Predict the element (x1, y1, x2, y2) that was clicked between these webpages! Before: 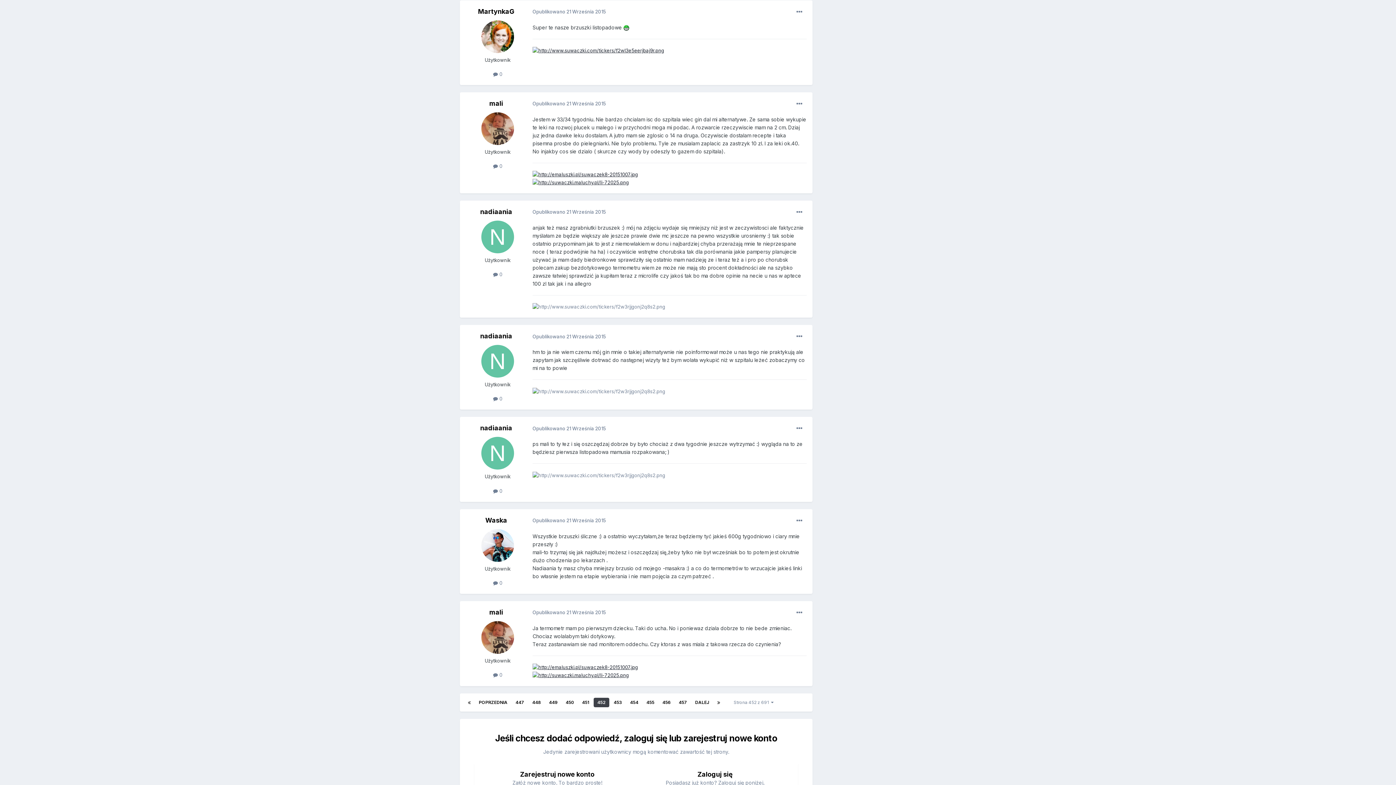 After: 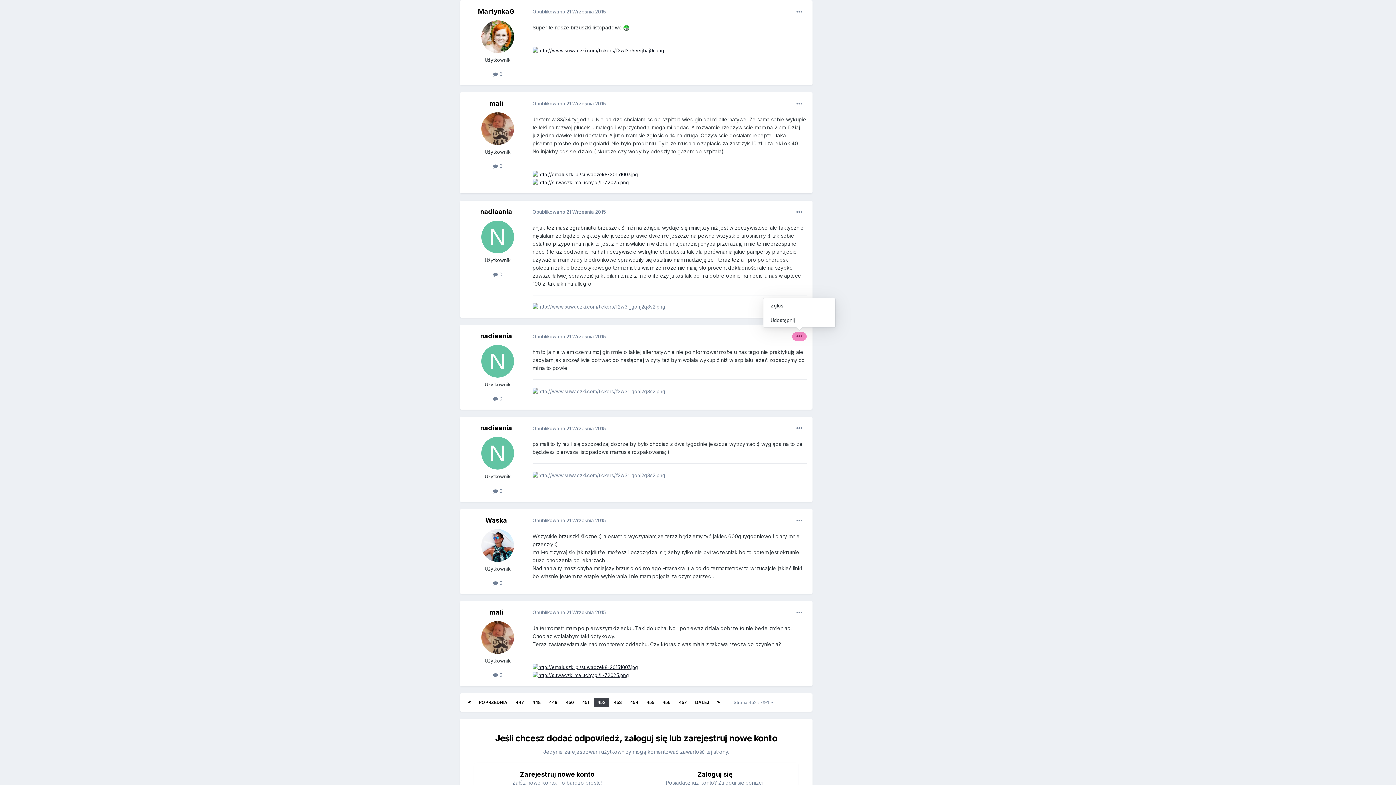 Action: bbox: (792, 332, 806, 341)